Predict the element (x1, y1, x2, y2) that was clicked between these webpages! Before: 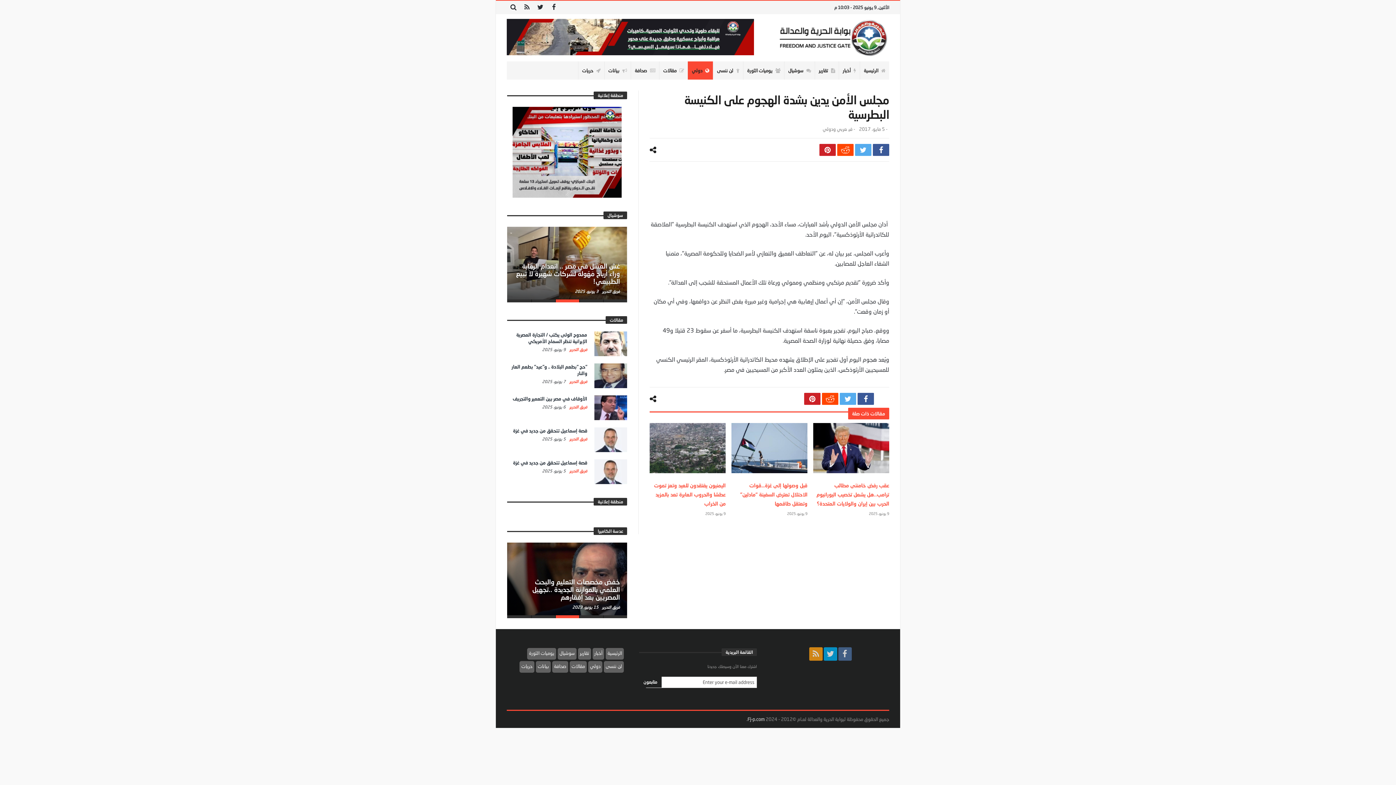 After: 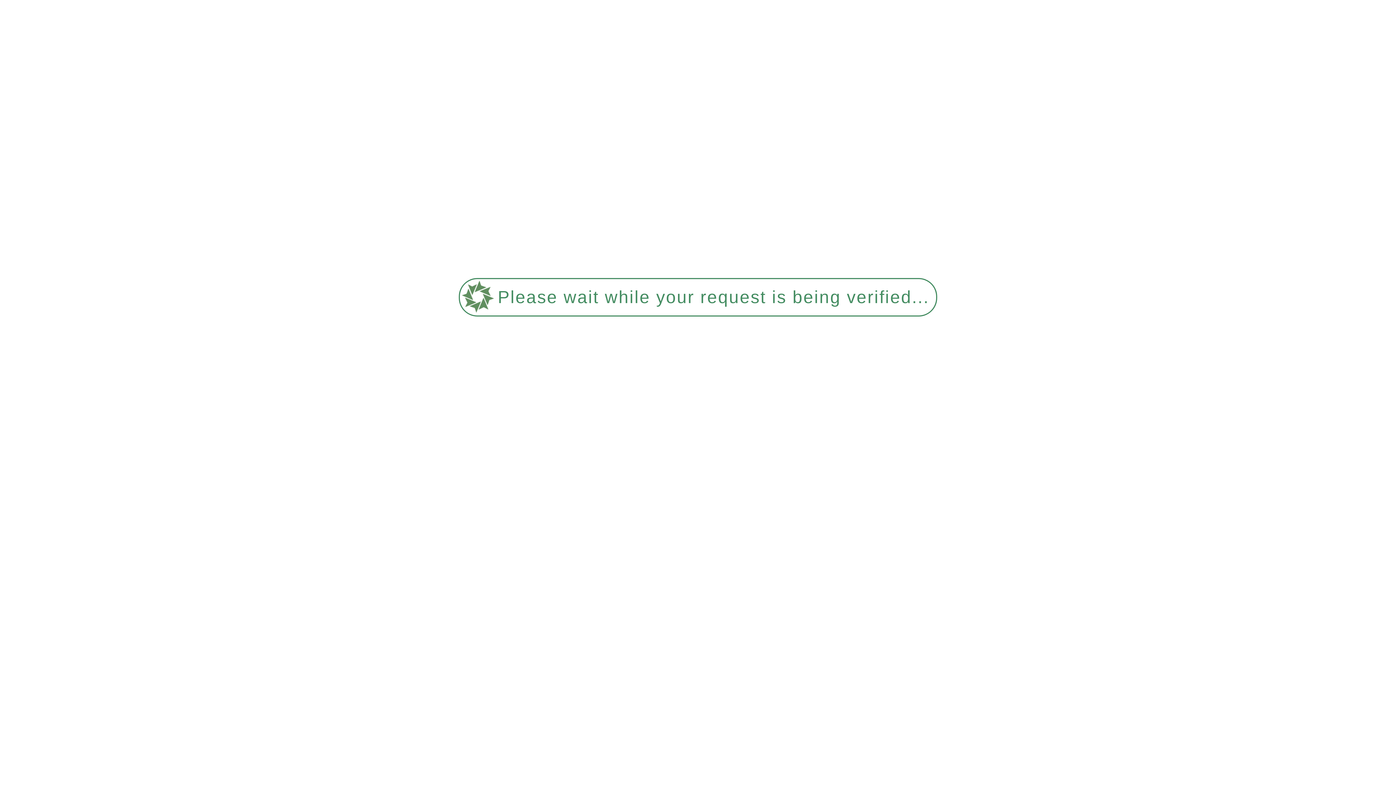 Action: label: الأوقاف في مصر بين التعمير والتجريف bbox: (512, 396, 587, 401)